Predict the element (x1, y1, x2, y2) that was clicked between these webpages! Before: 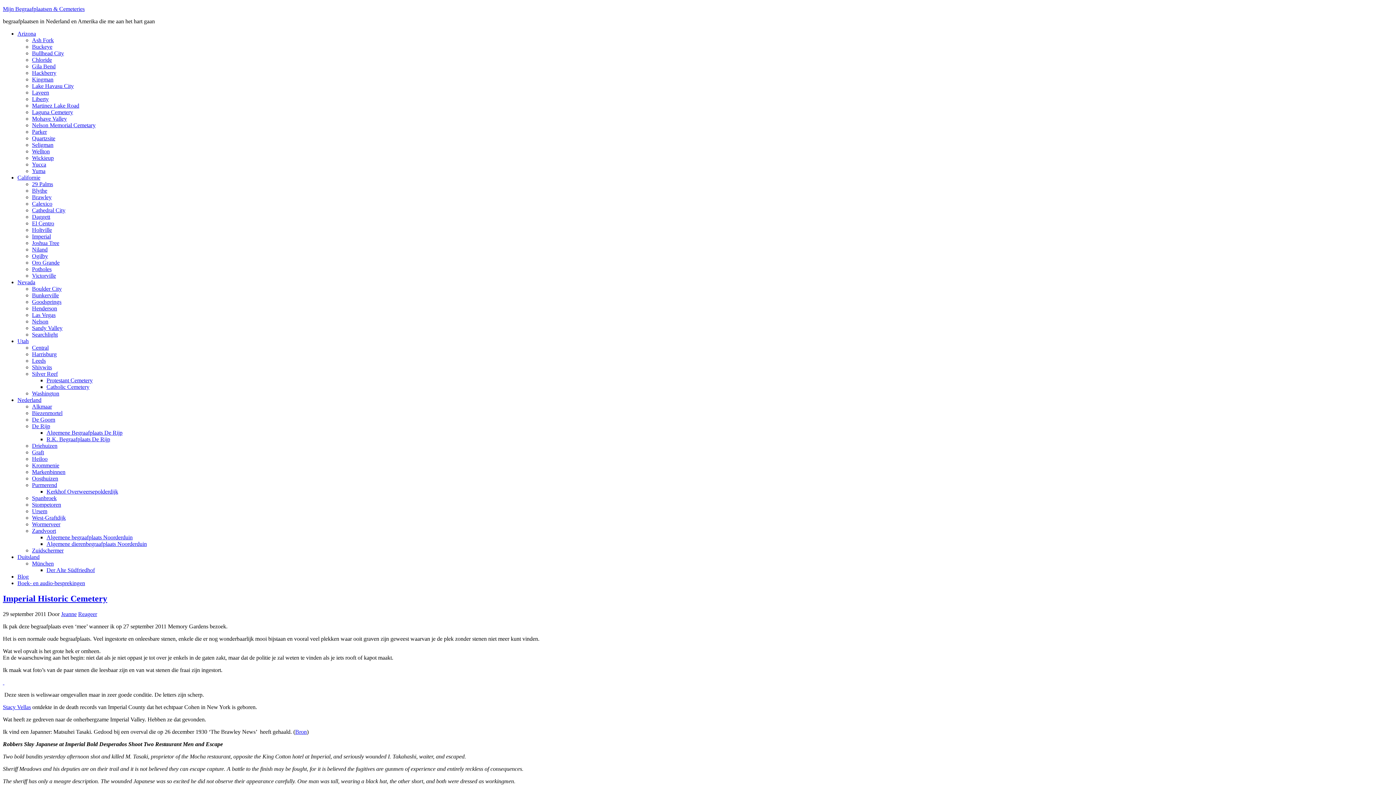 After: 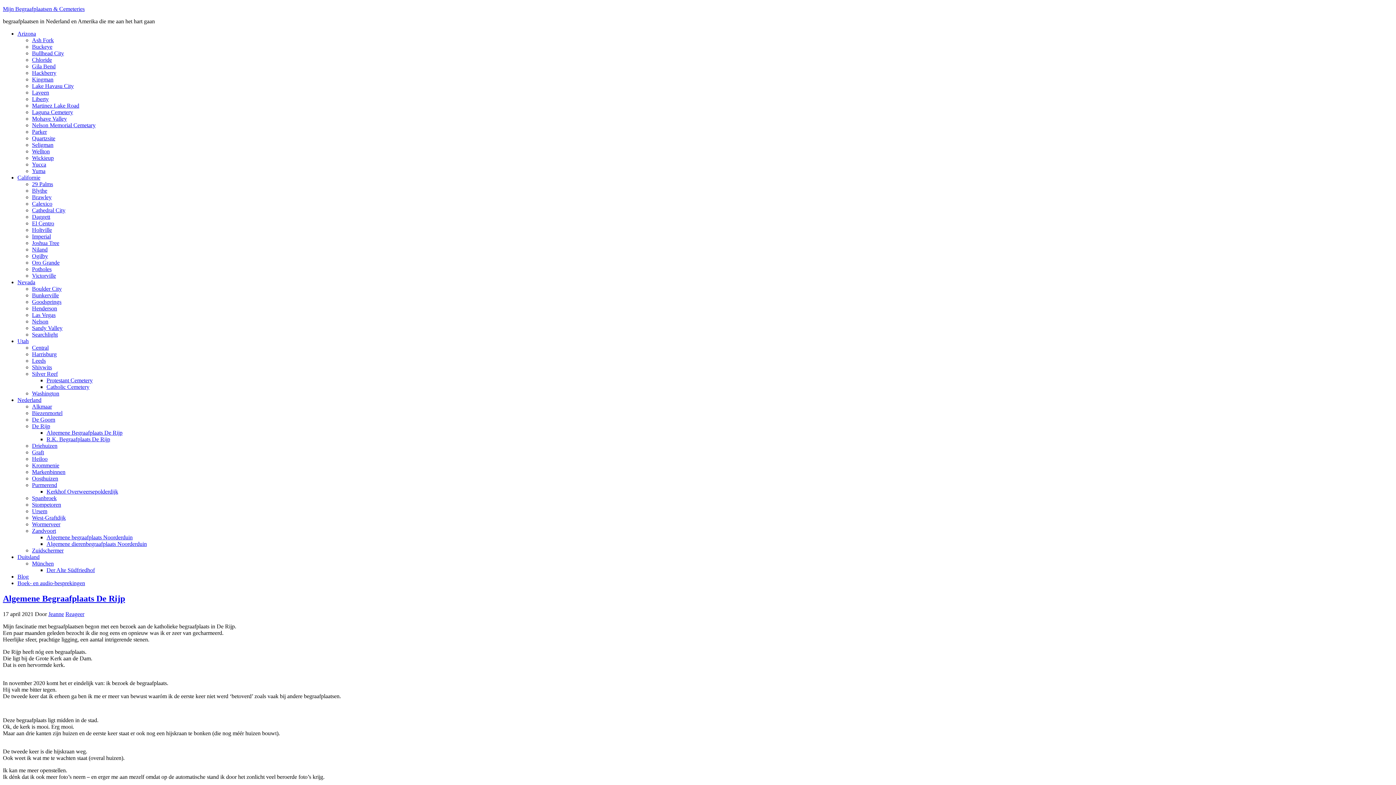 Action: label: Algemene Begraafplaats De Rijp bbox: (46, 429, 122, 436)